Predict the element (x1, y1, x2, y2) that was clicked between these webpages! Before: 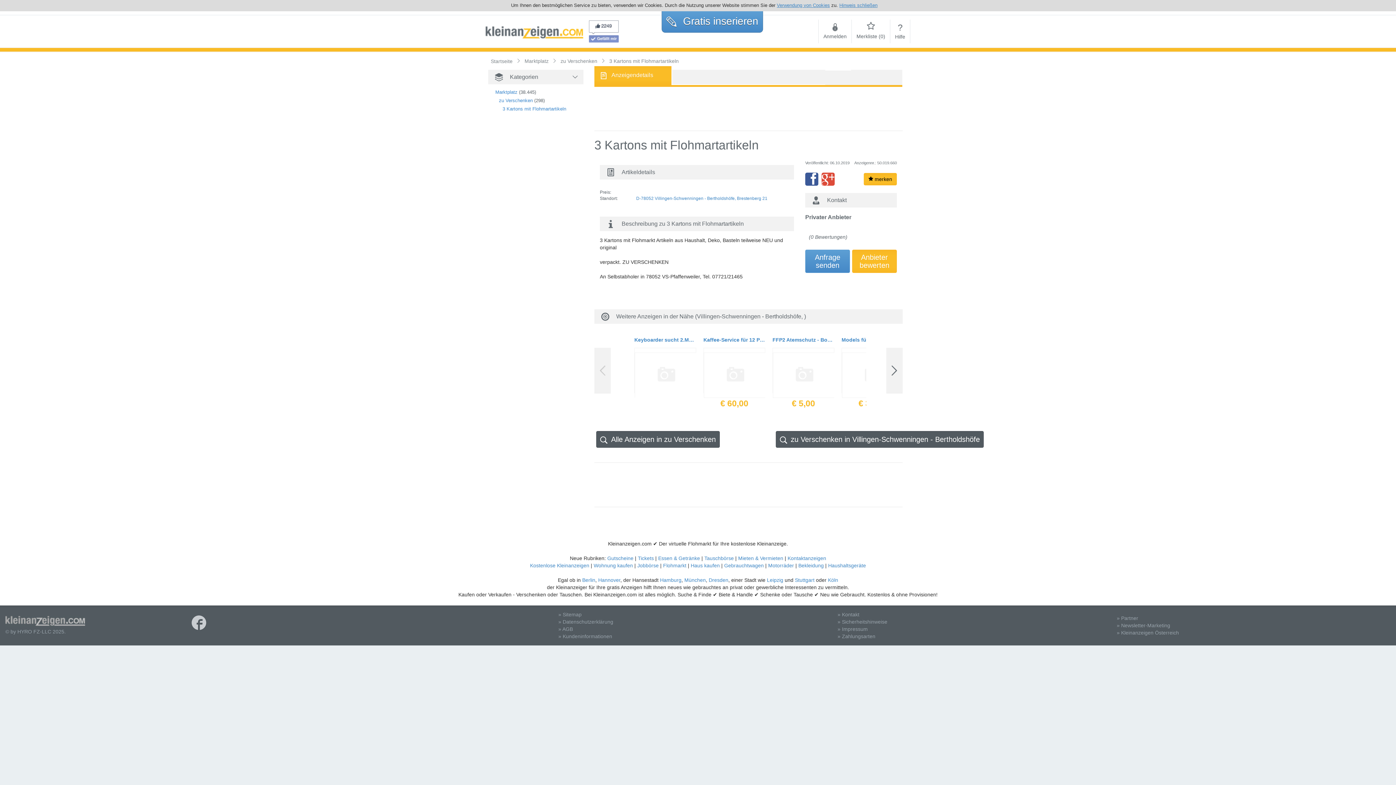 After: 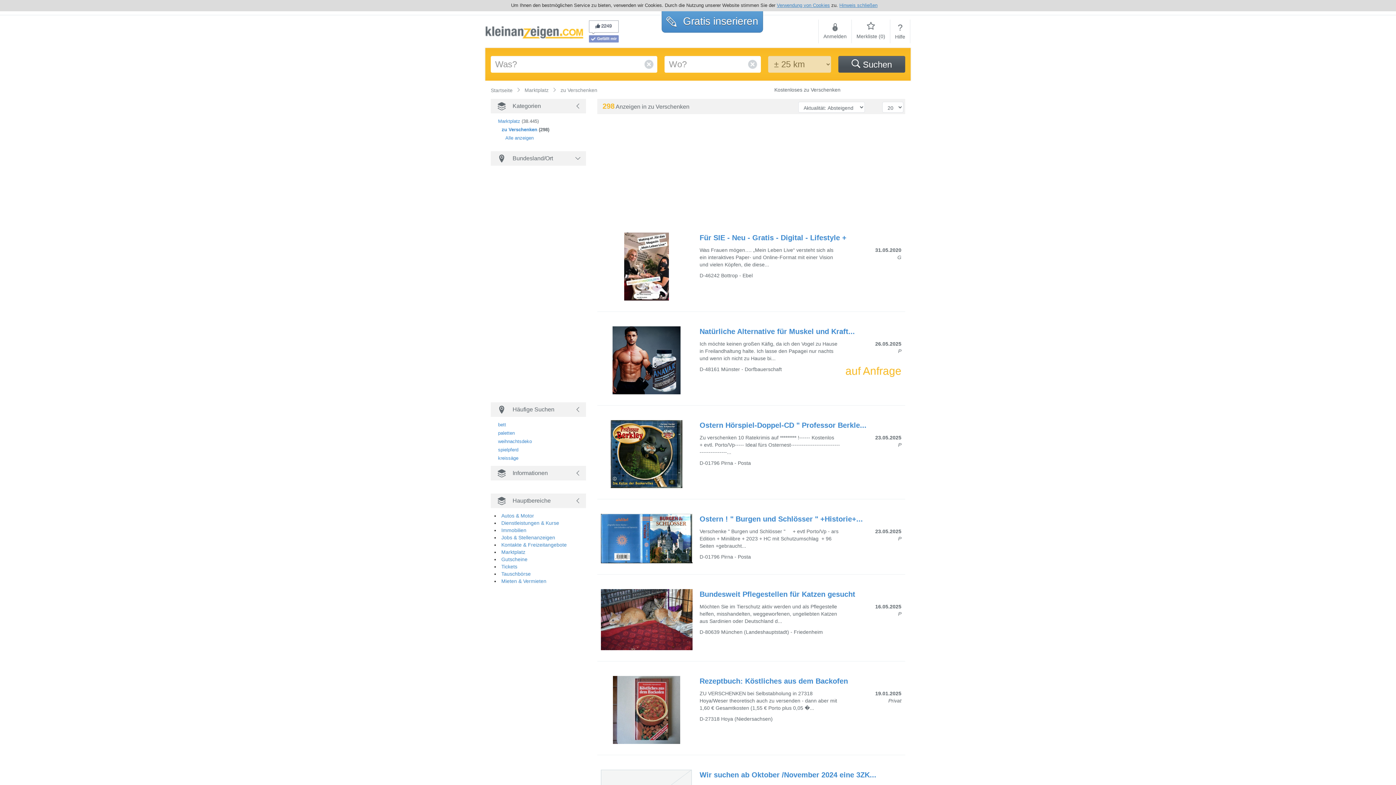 Action: bbox: (560, 58, 598, 64) label: zu Verschenken 